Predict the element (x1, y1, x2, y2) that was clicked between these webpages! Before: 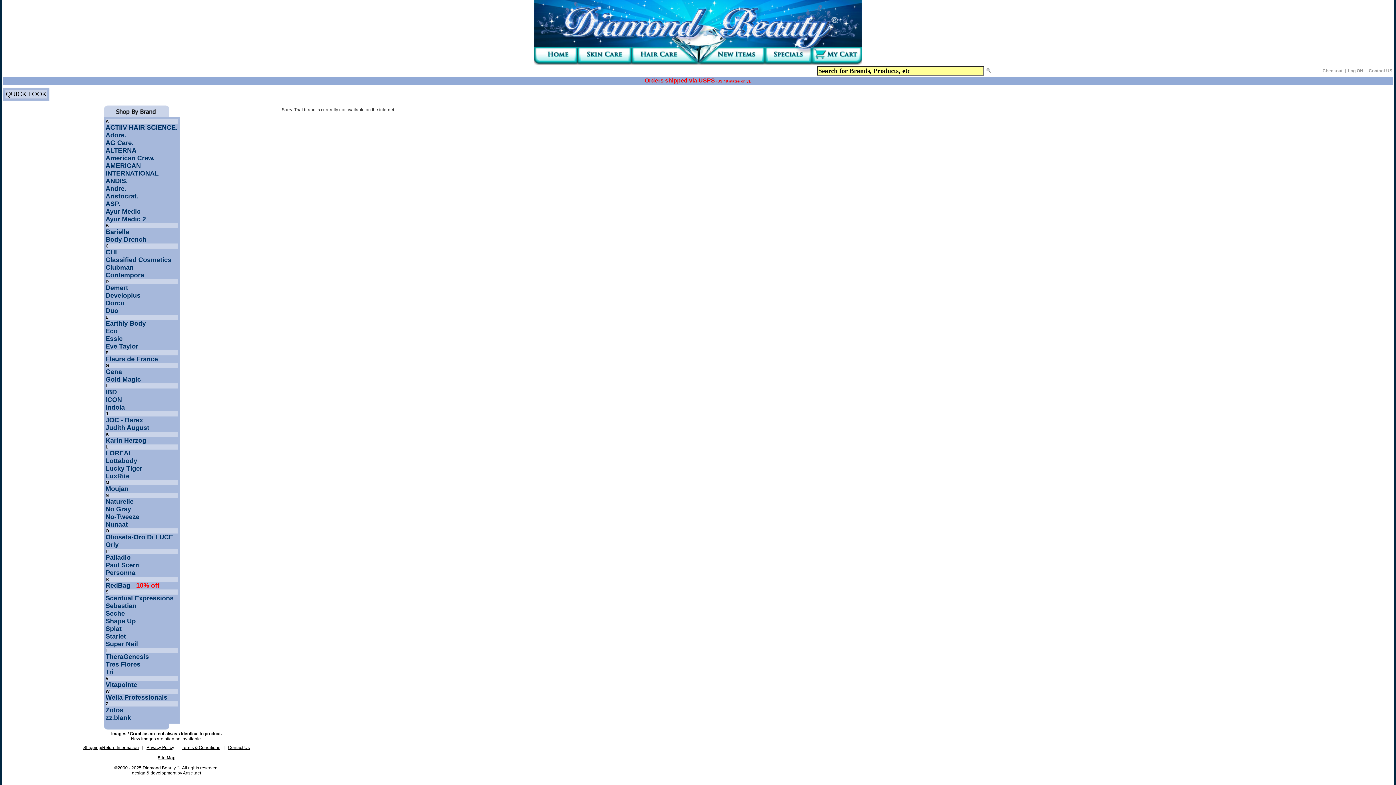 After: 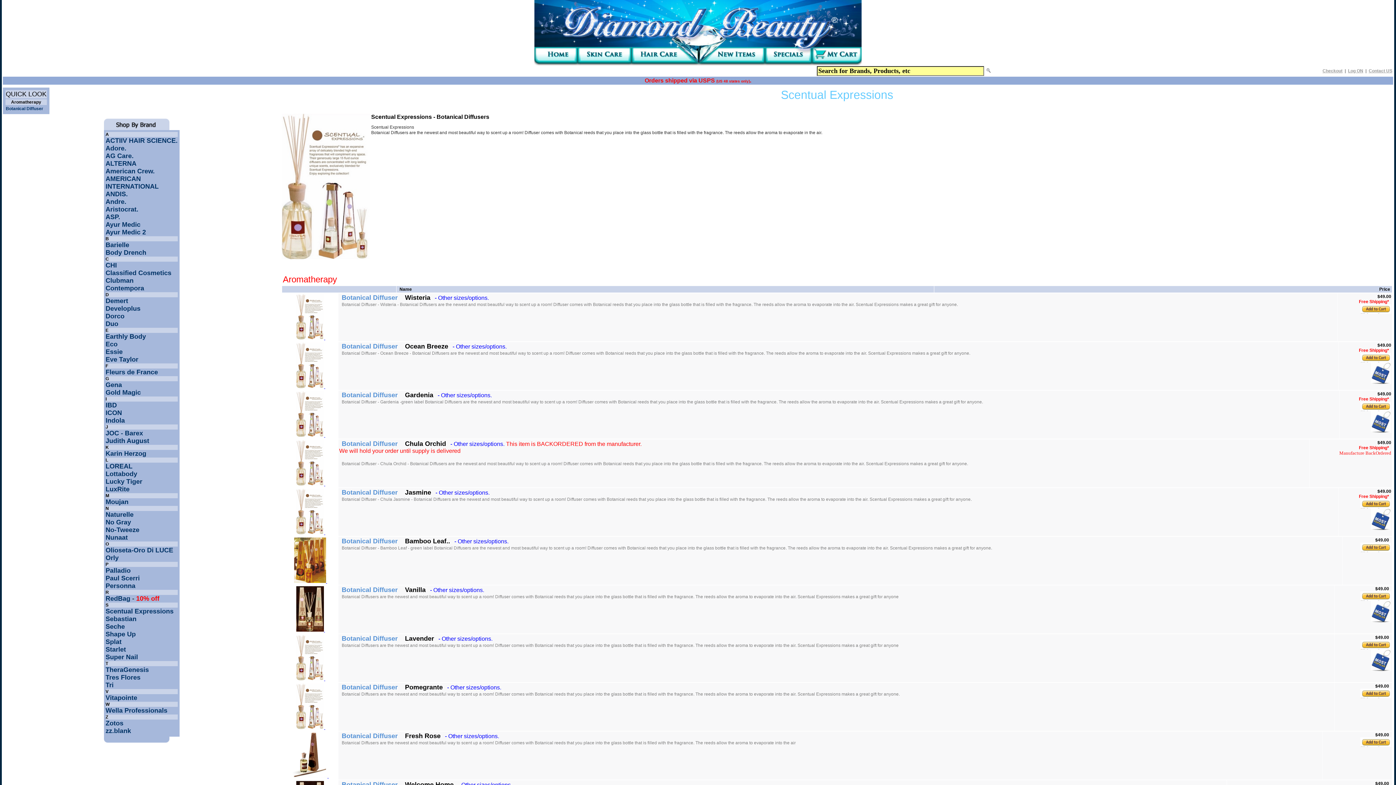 Action: label: Scentual Expressions bbox: (105, 596, 173, 601)